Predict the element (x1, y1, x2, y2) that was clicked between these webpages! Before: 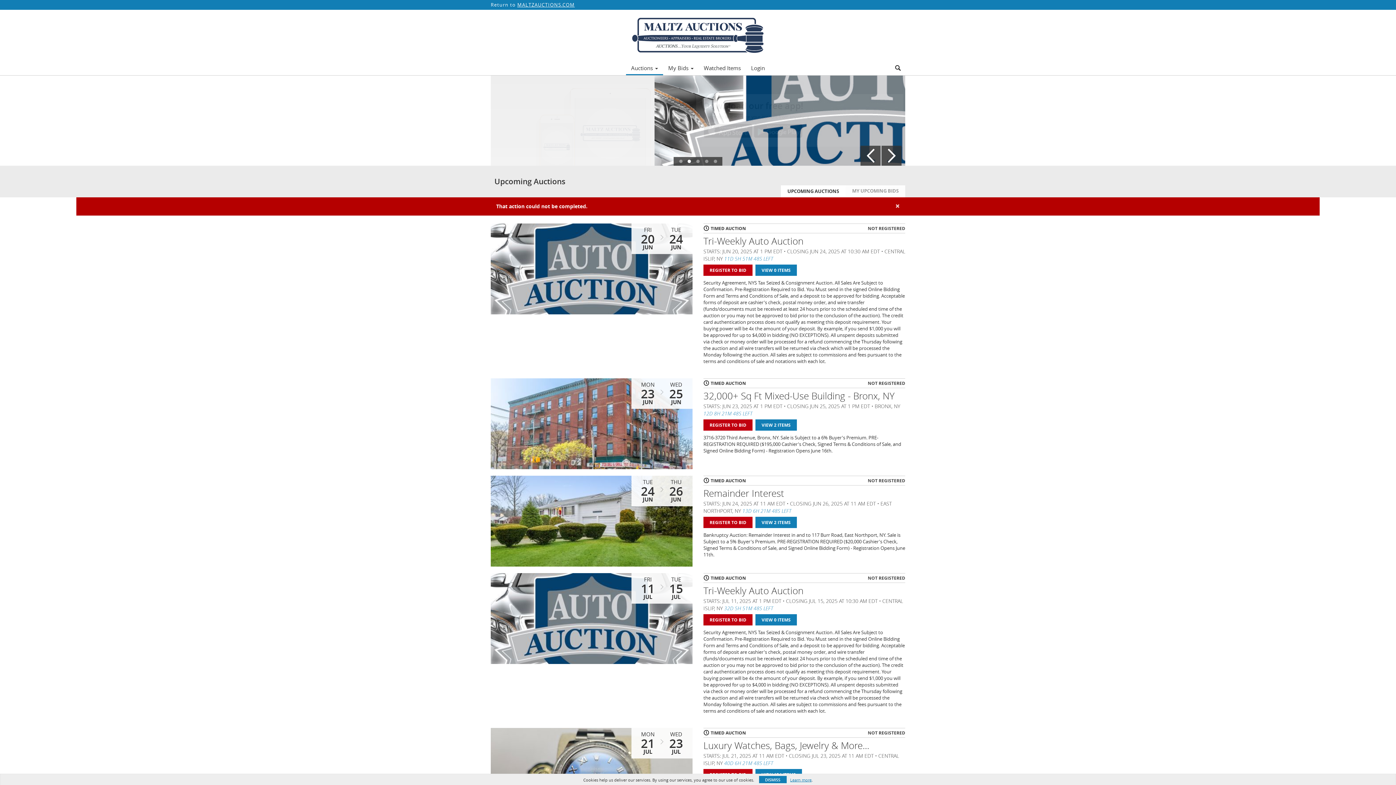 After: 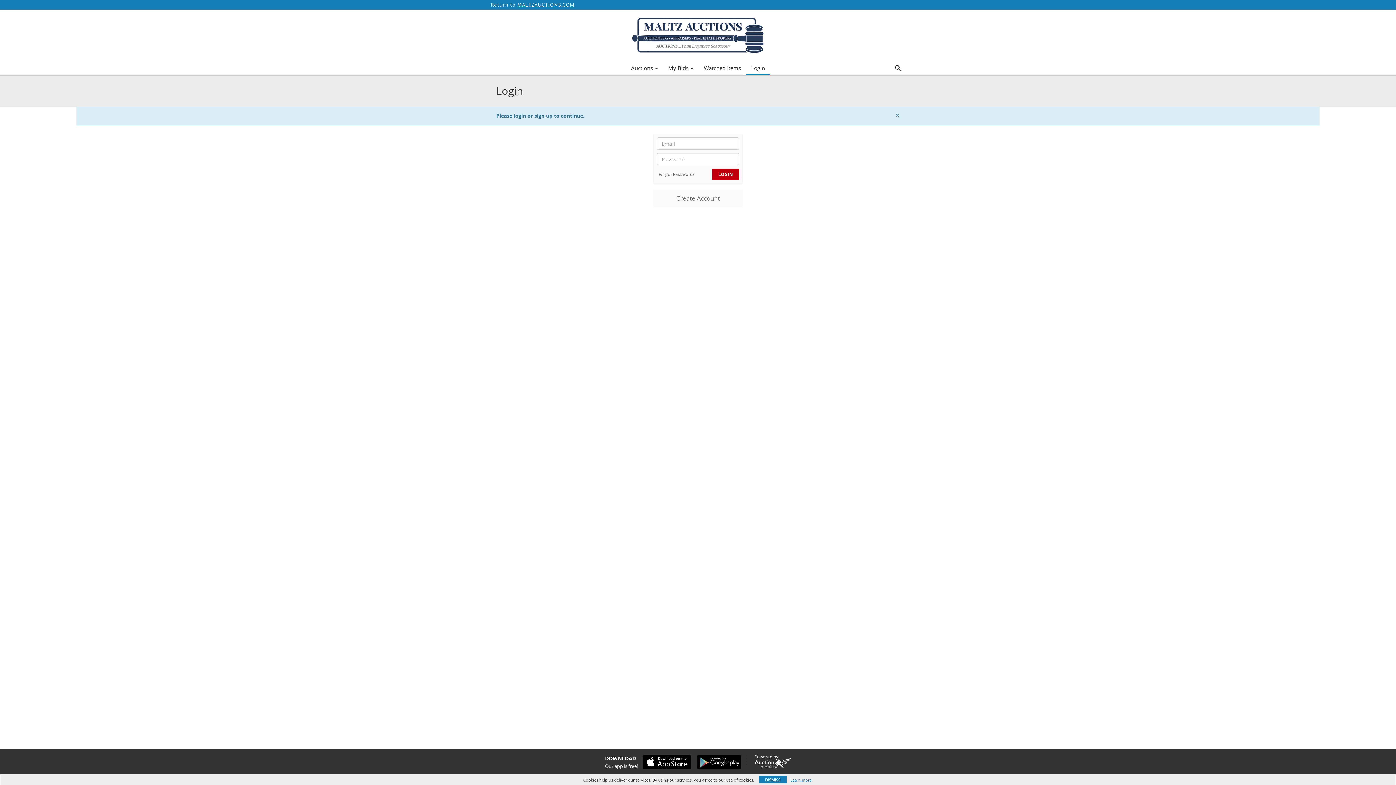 Action: label: REGISTER TO BID bbox: (703, 419, 752, 430)